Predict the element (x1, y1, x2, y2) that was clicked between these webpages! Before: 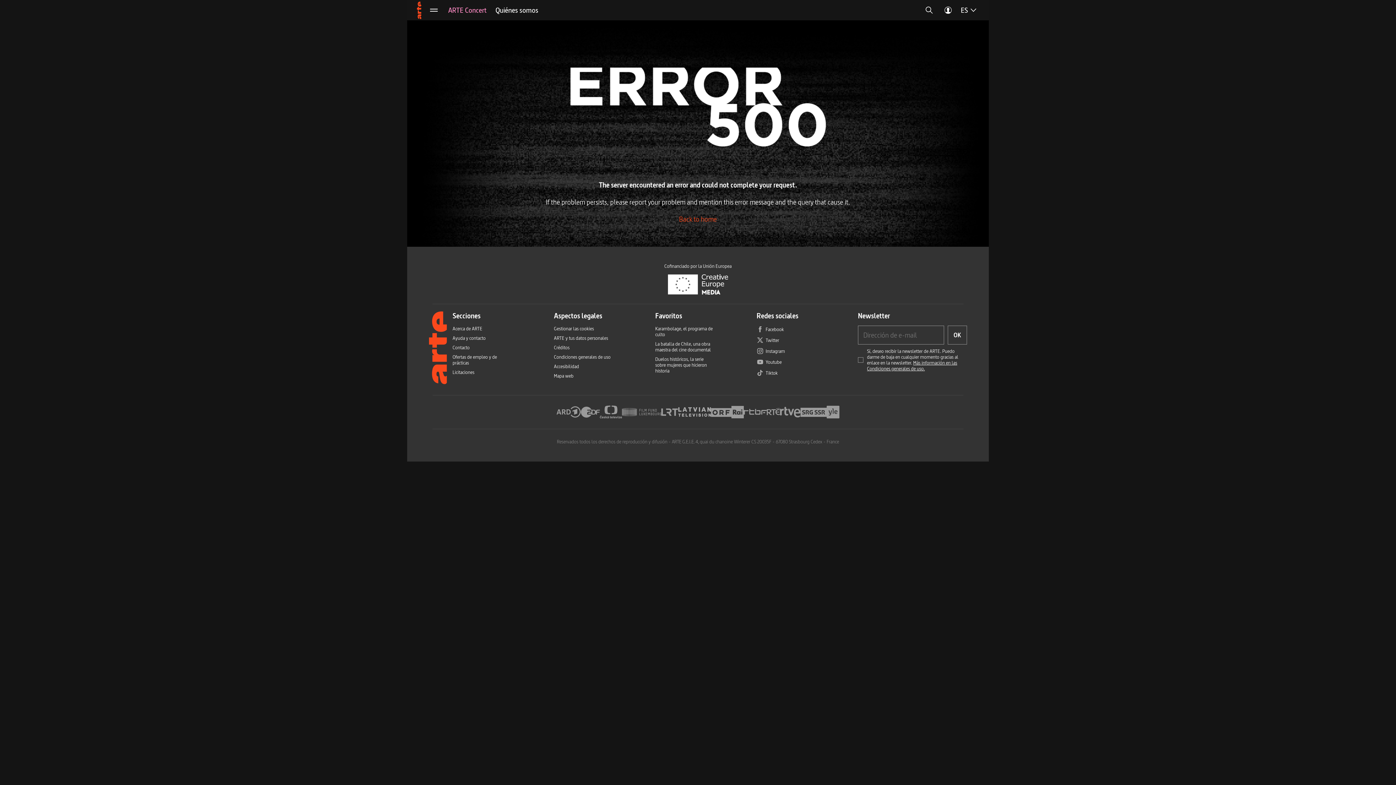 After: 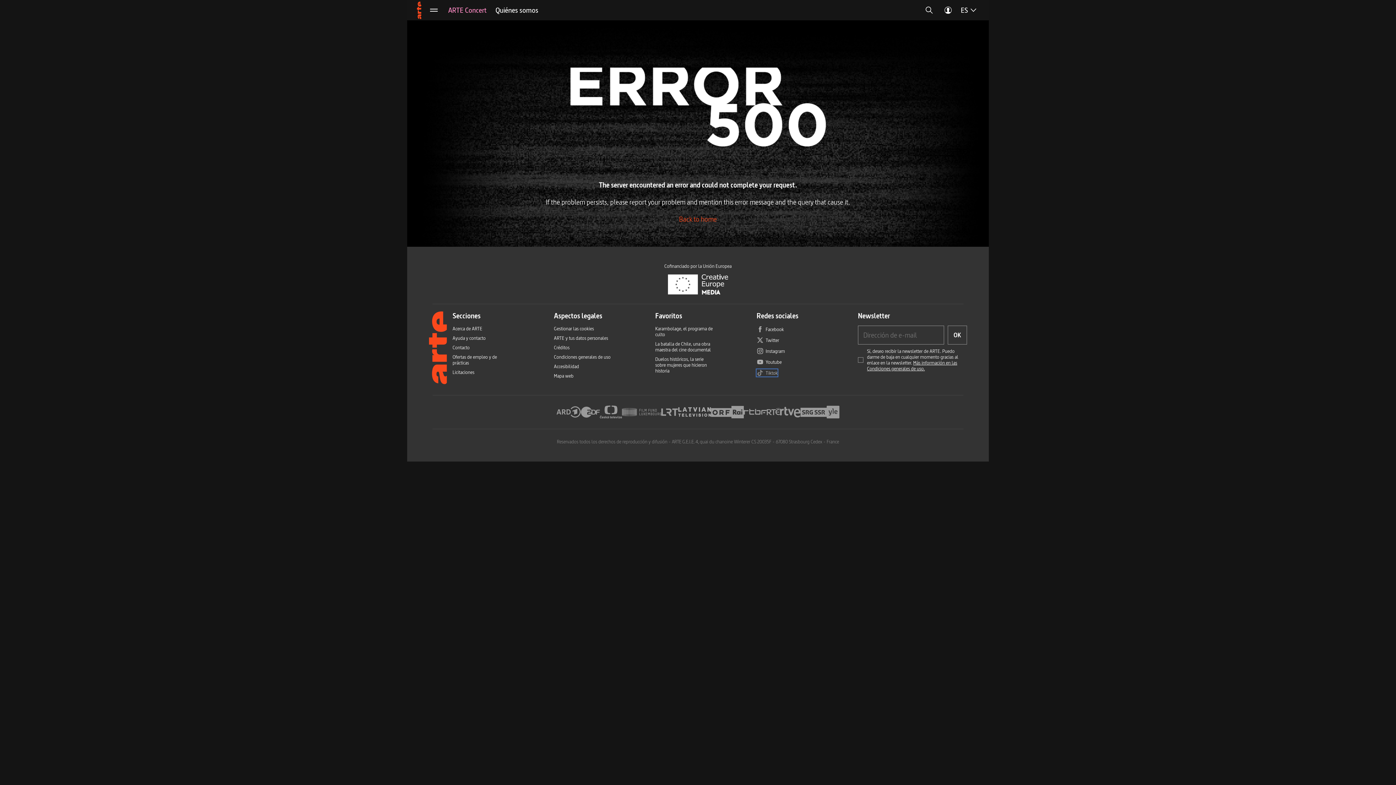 Action: label: Tiktok bbox: (756, 369, 777, 376)